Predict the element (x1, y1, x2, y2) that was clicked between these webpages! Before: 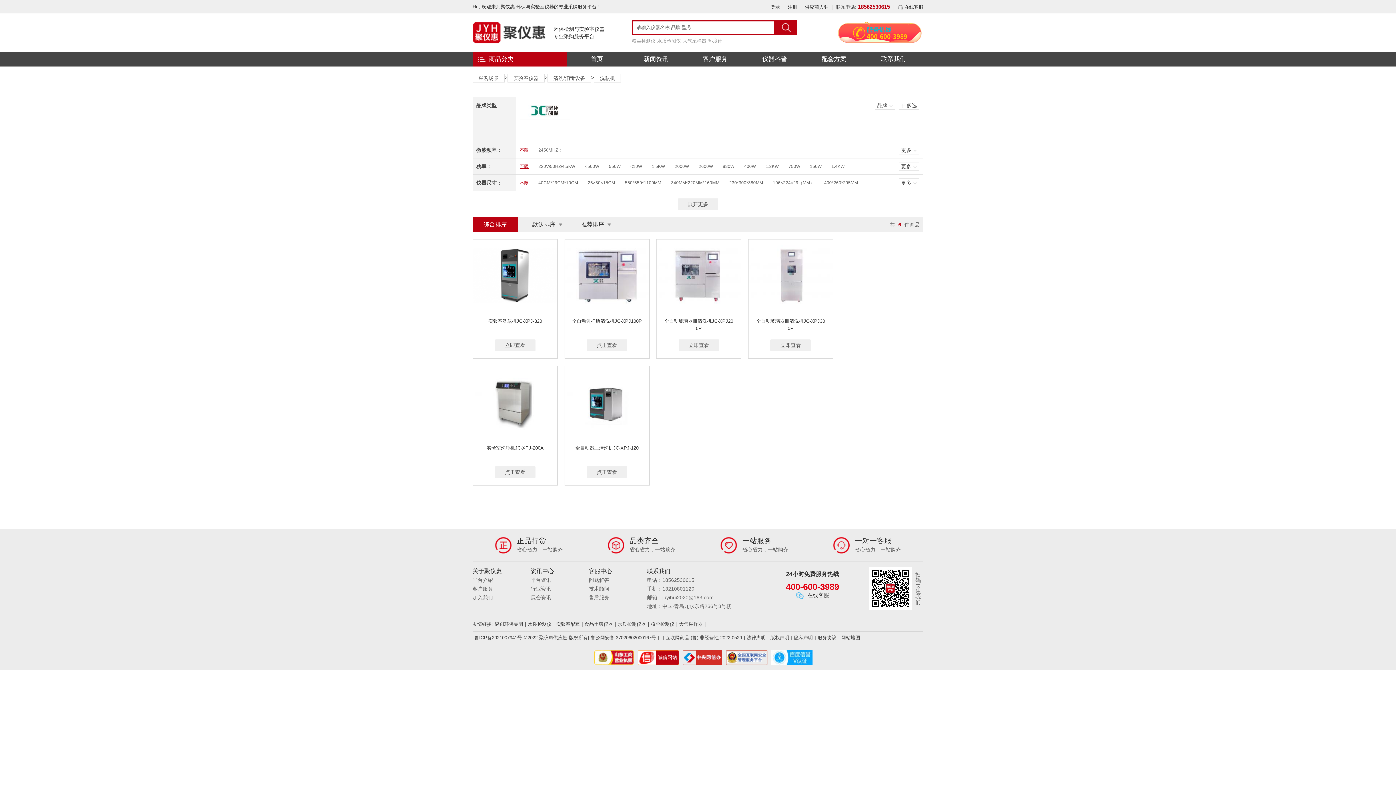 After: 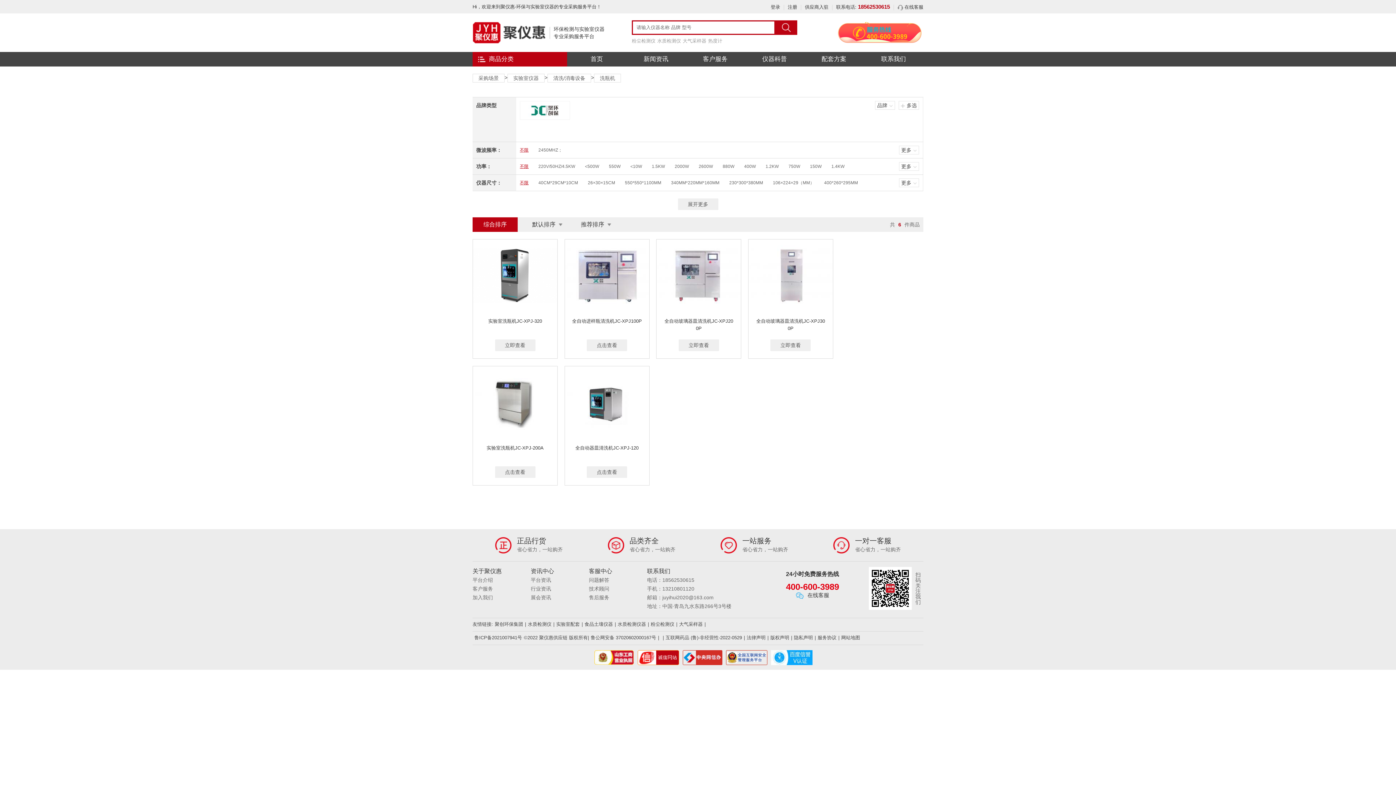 Action: bbox: (594, 645, 634, 670)